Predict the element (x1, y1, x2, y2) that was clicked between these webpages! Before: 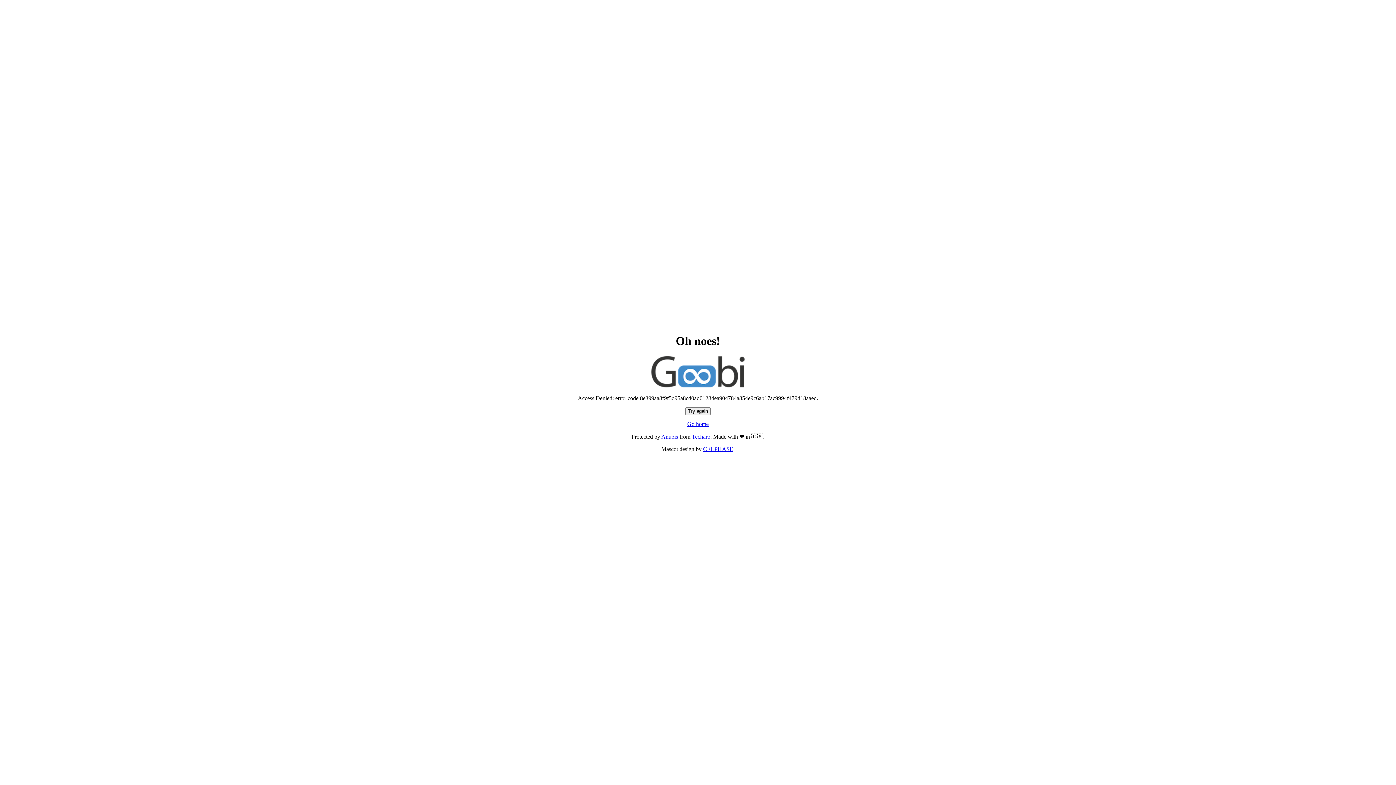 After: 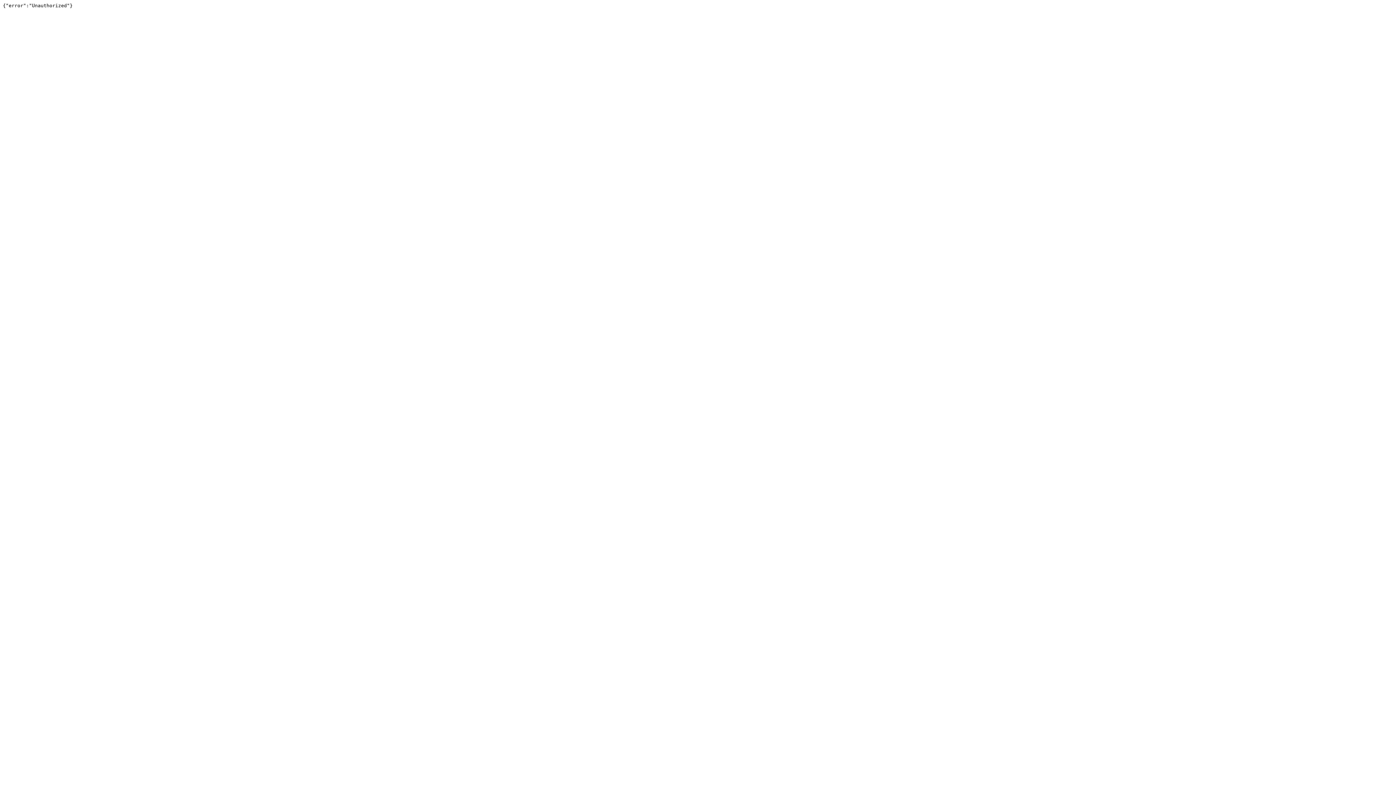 Action: label: Techaro bbox: (692, 433, 710, 440)